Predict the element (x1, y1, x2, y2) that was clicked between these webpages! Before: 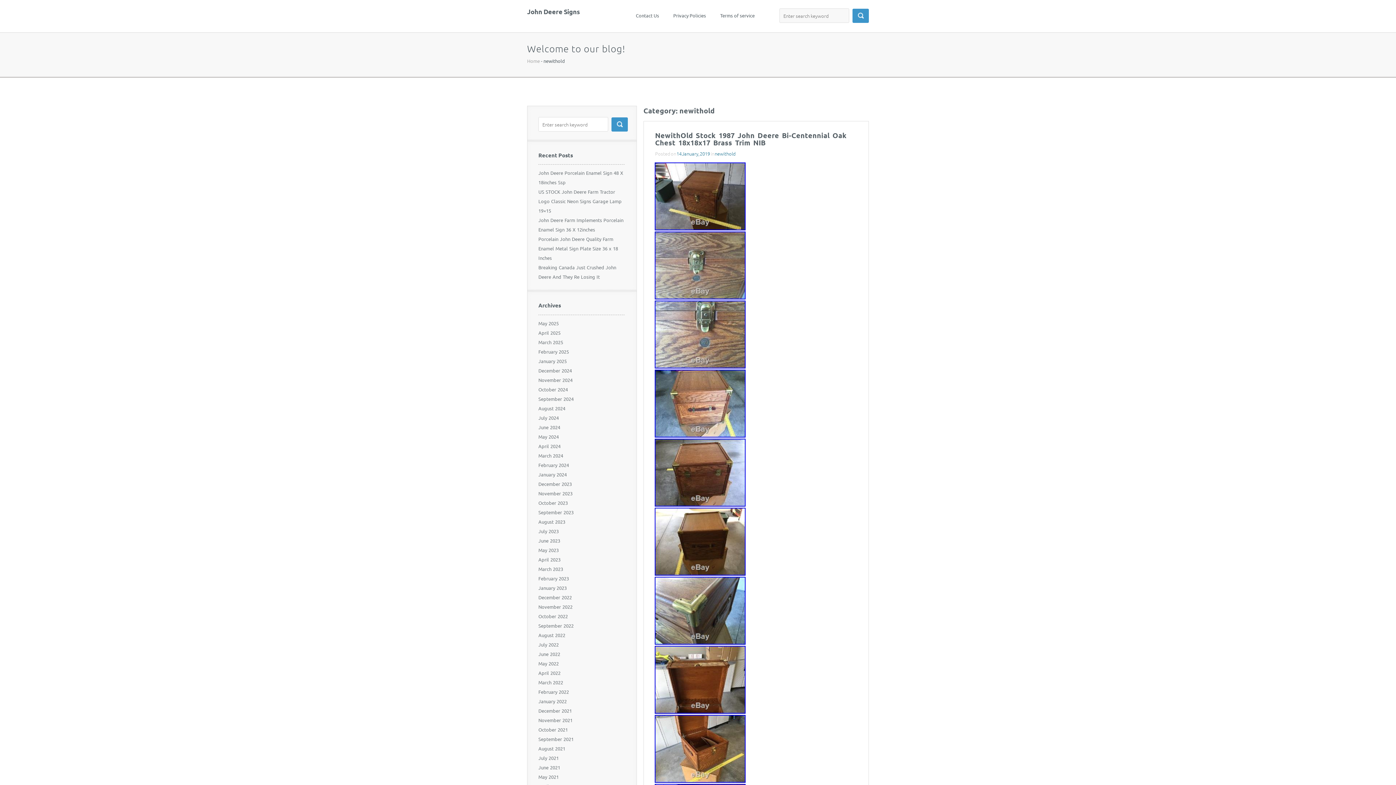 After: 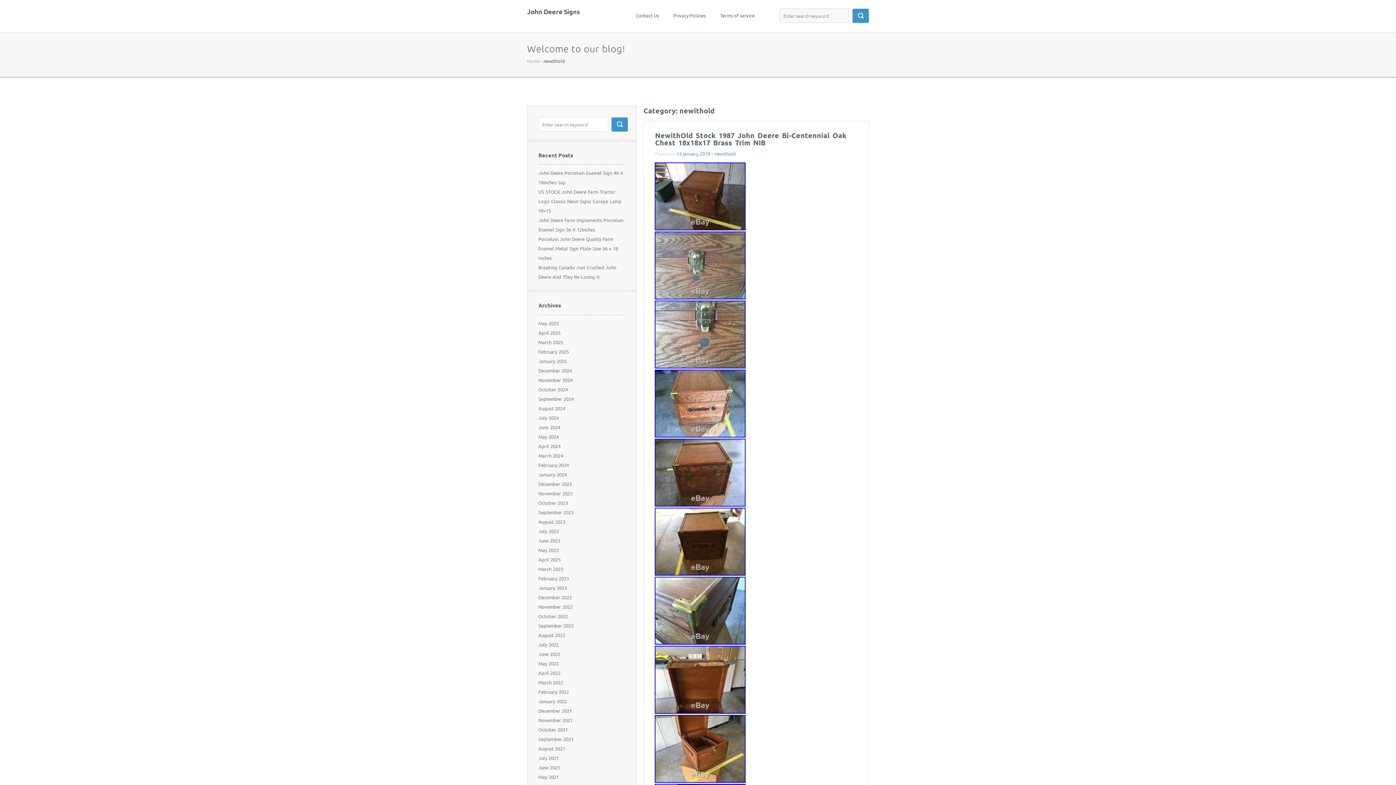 Action: bbox: (654, 432, 745, 438)